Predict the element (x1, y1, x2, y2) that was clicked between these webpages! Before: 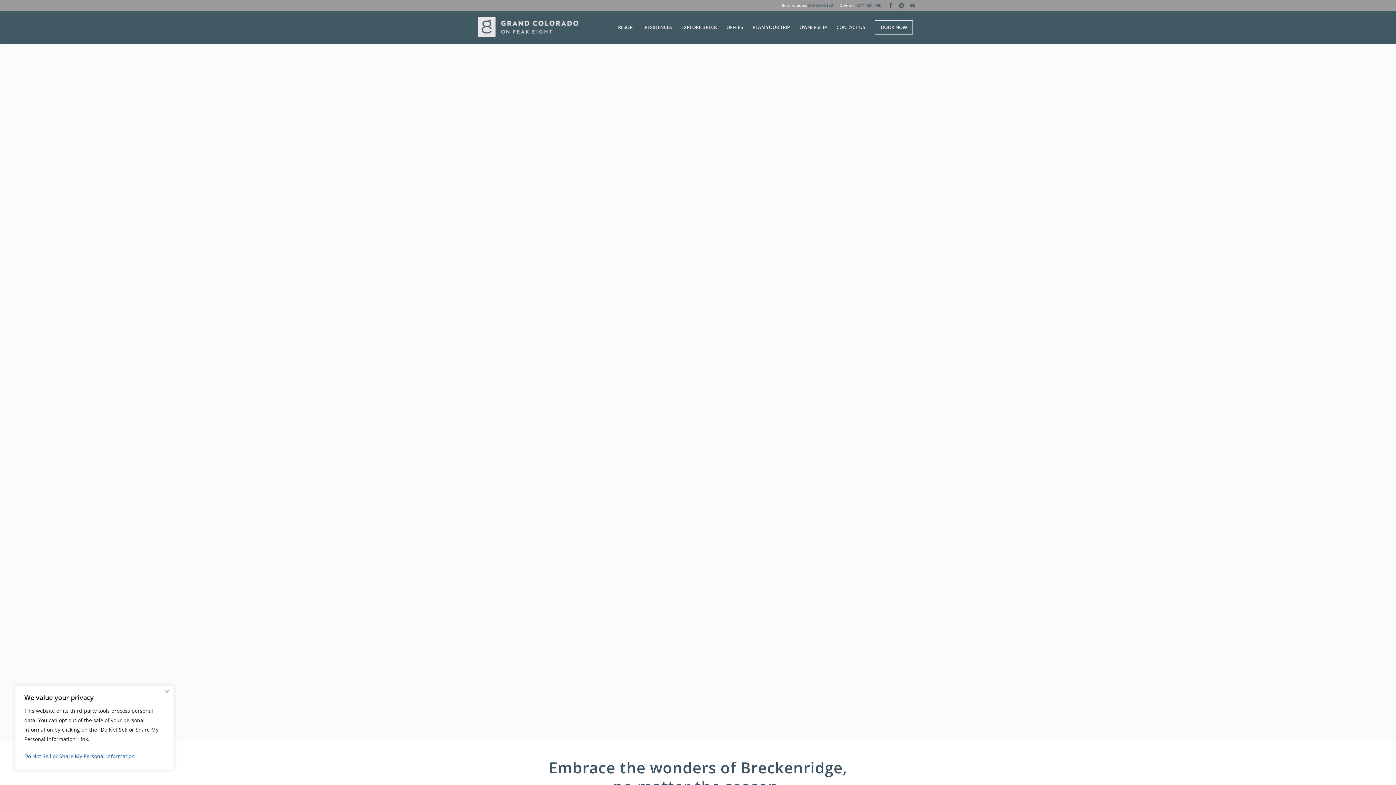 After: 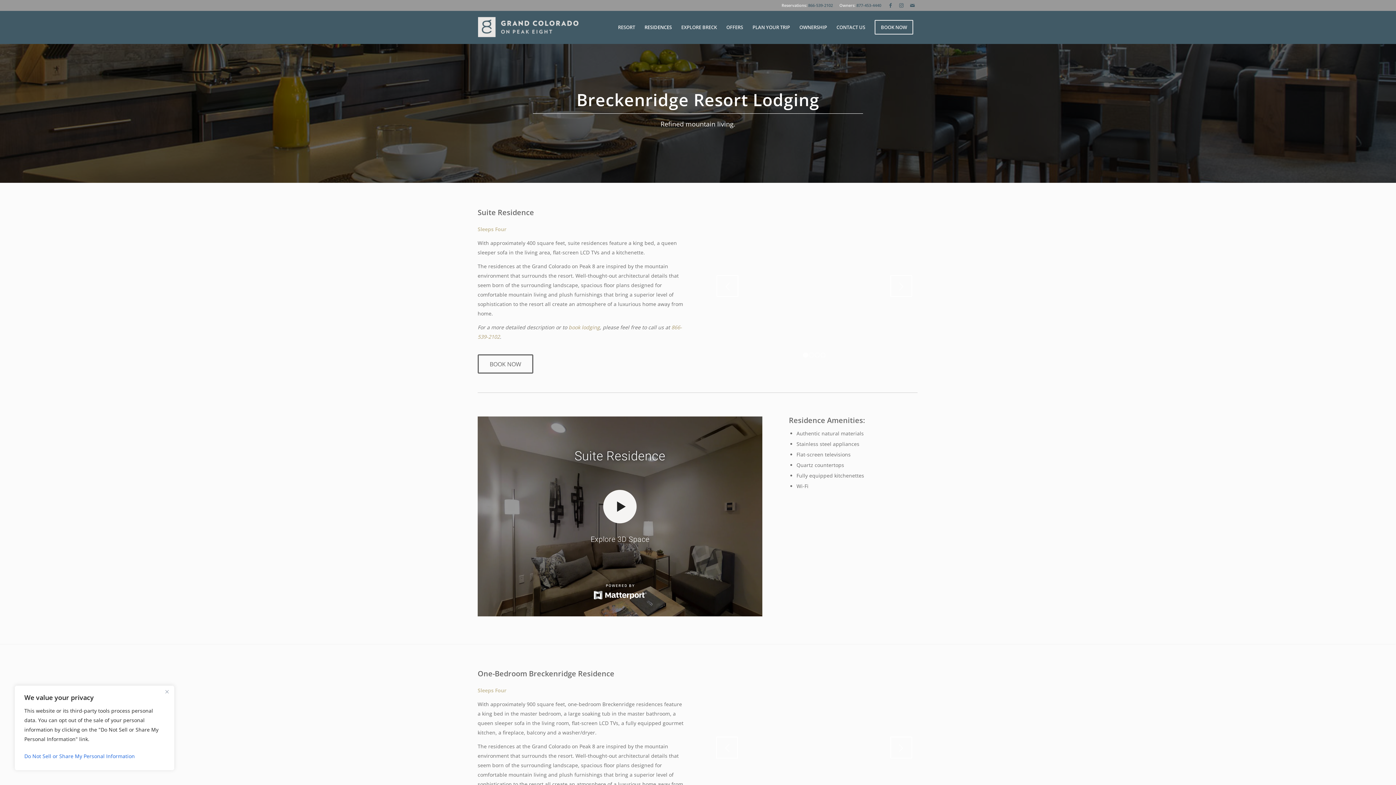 Action: bbox: (640, 10, 676, 43) label: RESIDENCES